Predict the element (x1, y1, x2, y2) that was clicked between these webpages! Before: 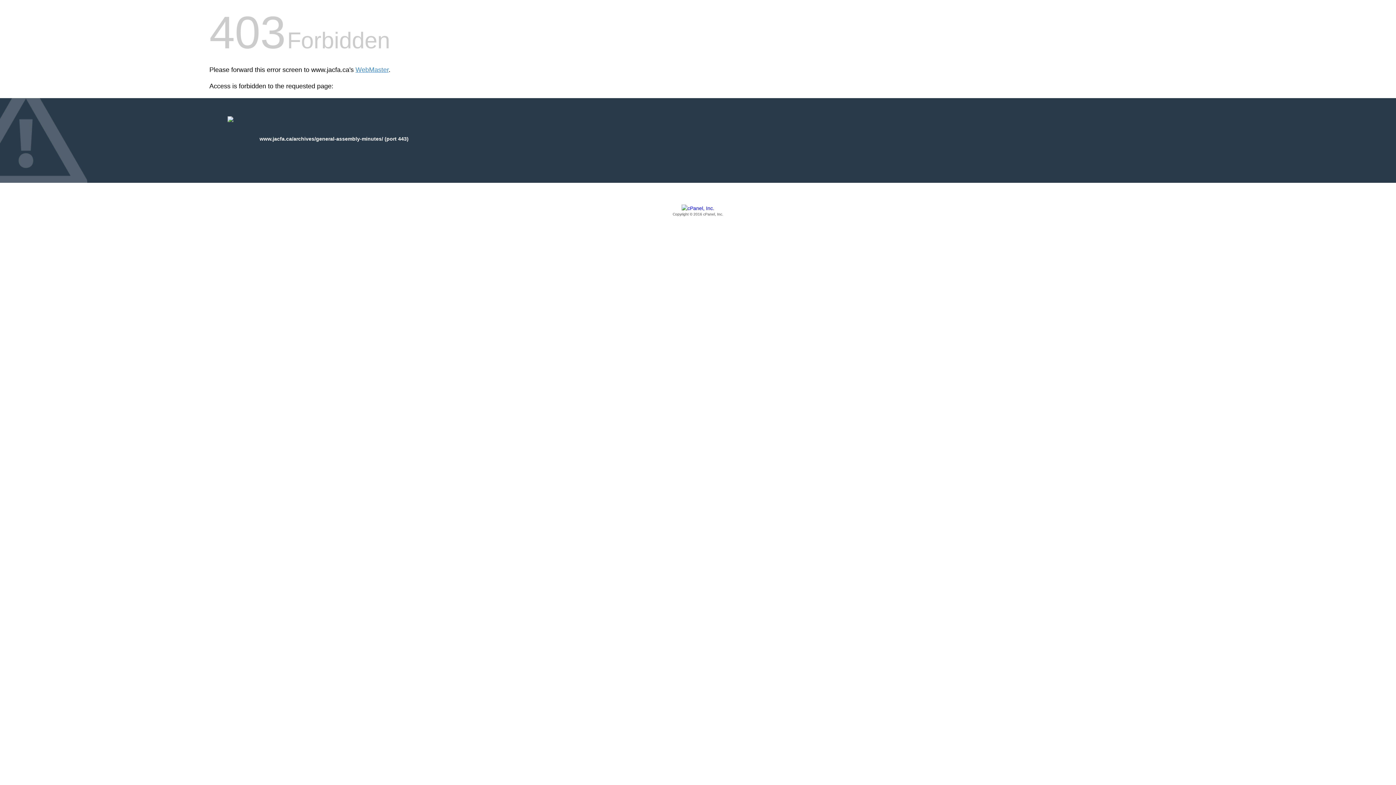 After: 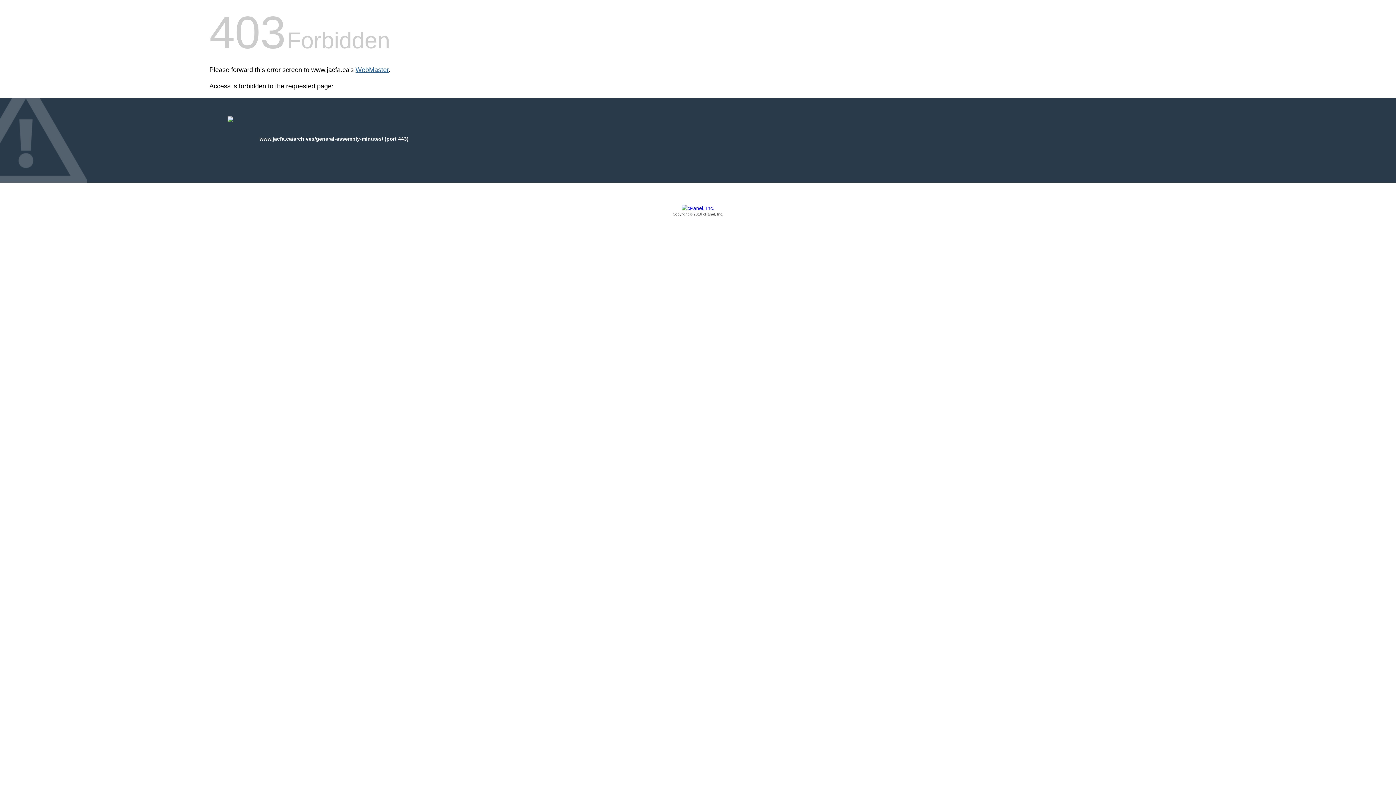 Action: bbox: (355, 66, 388, 73) label: WebMaster